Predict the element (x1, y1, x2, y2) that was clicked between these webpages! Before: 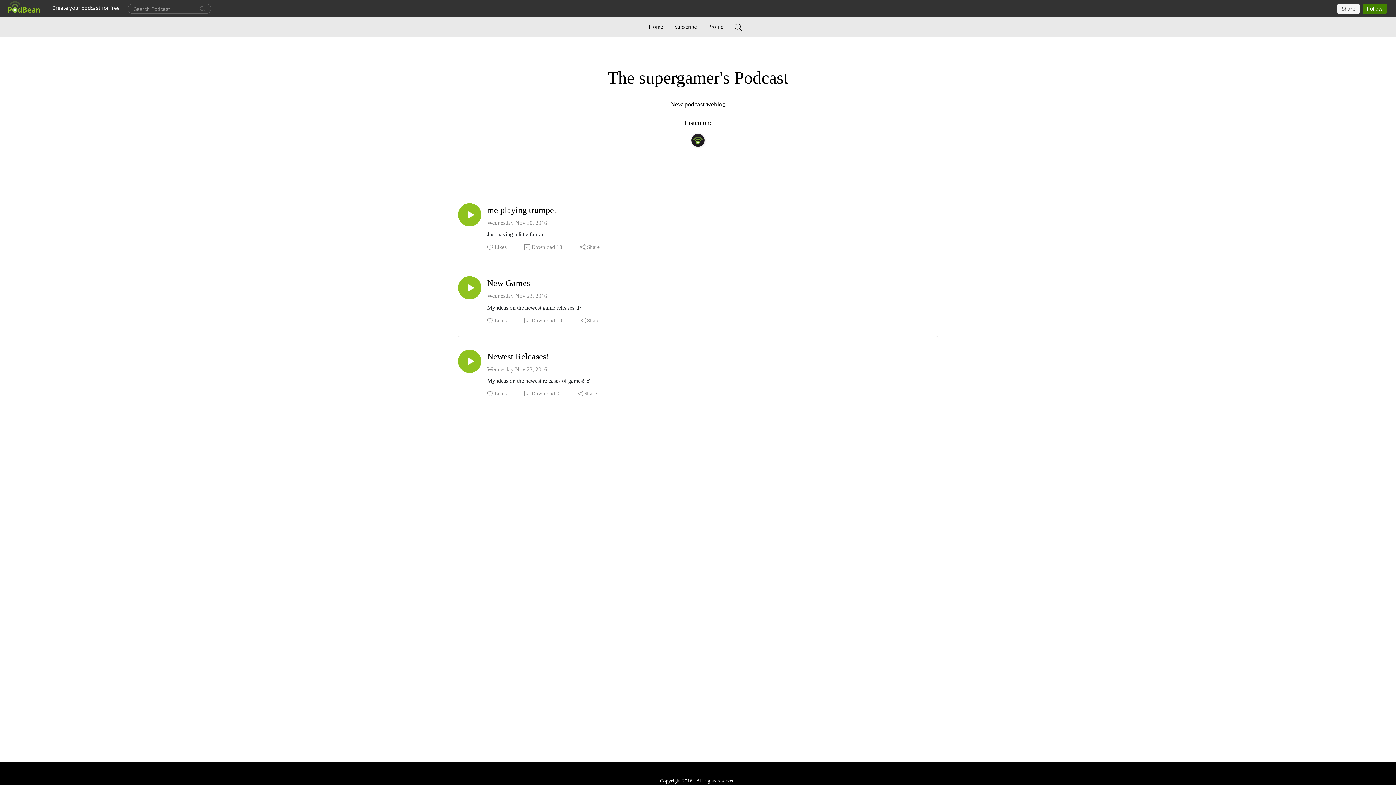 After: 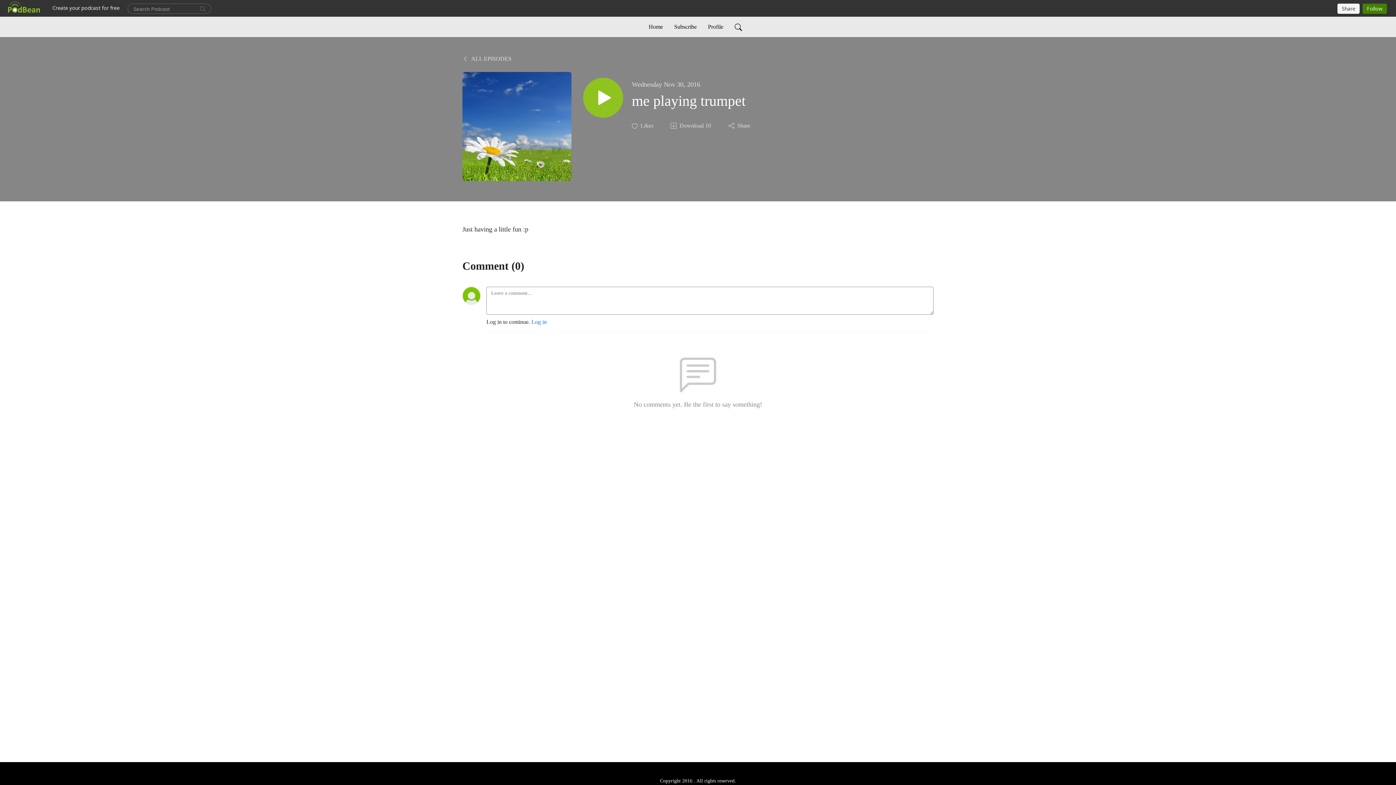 Action: label: me playing trumpet bbox: (487, 205, 932, 215)